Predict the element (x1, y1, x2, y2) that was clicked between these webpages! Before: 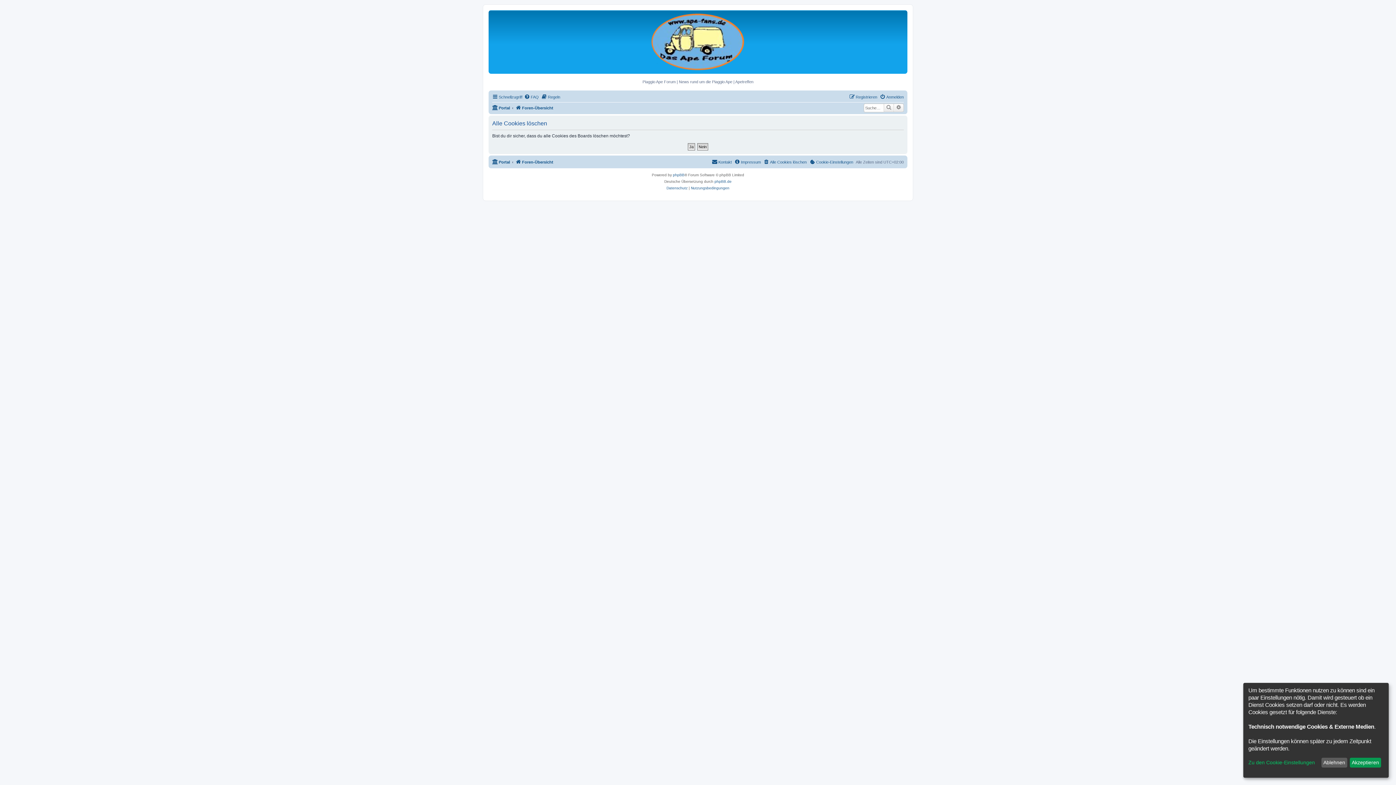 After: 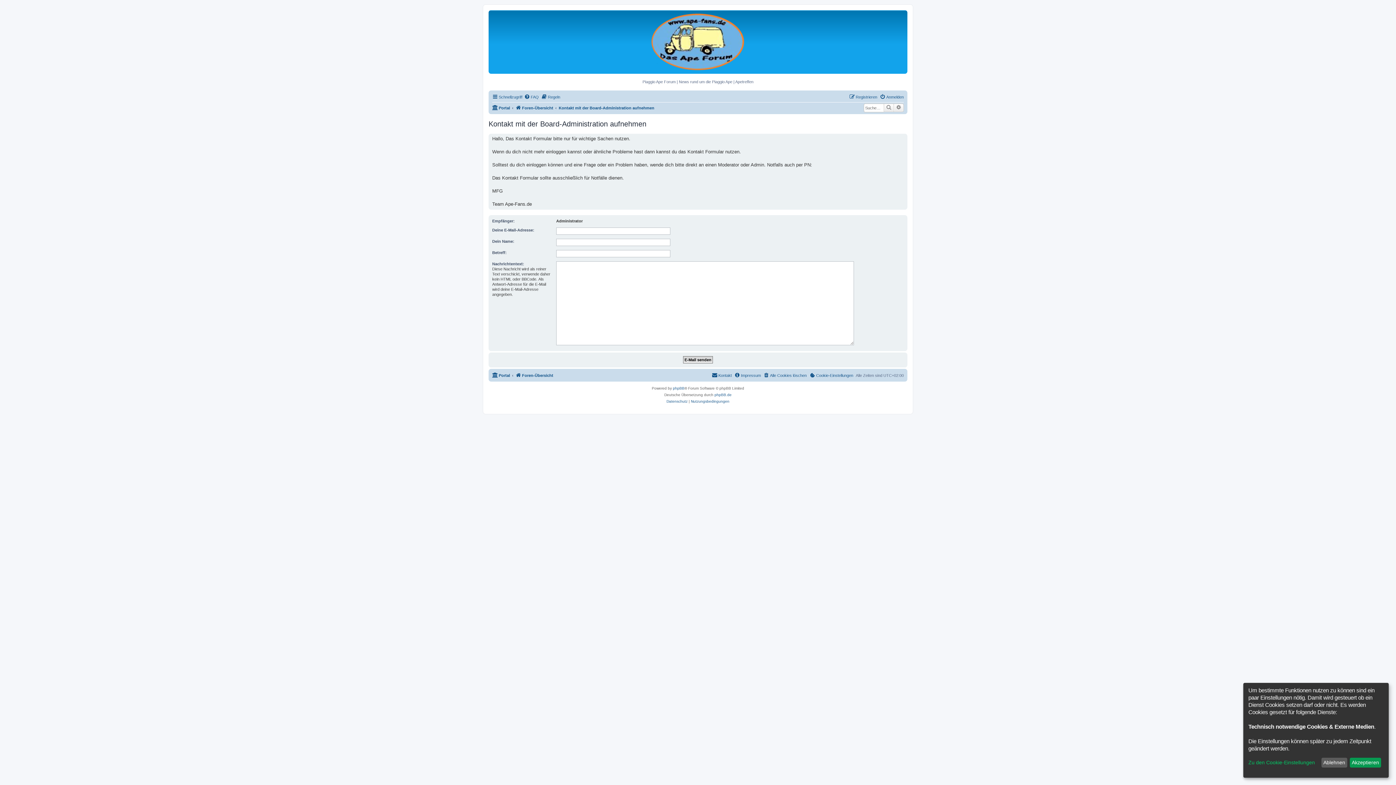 Action: label: Kontakt bbox: (712, 157, 732, 166)